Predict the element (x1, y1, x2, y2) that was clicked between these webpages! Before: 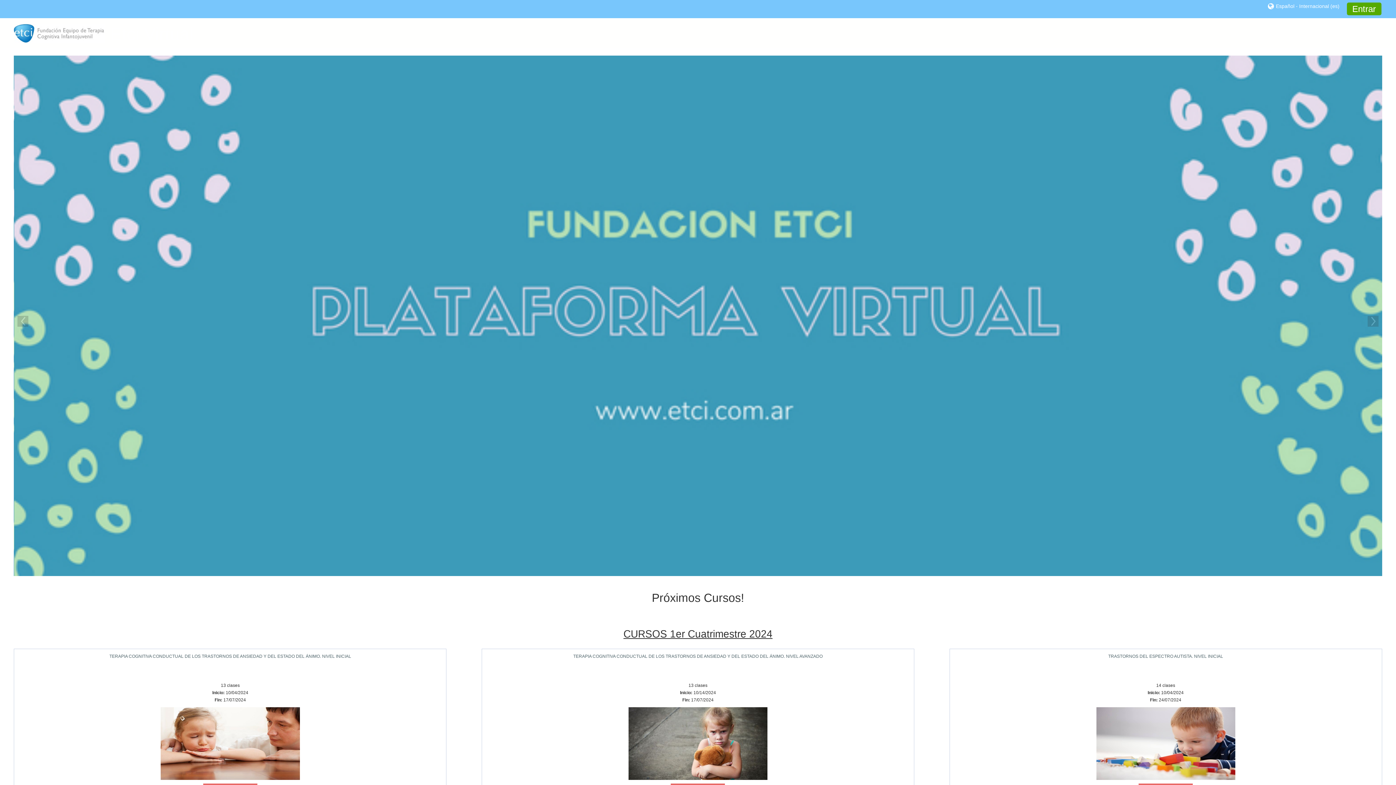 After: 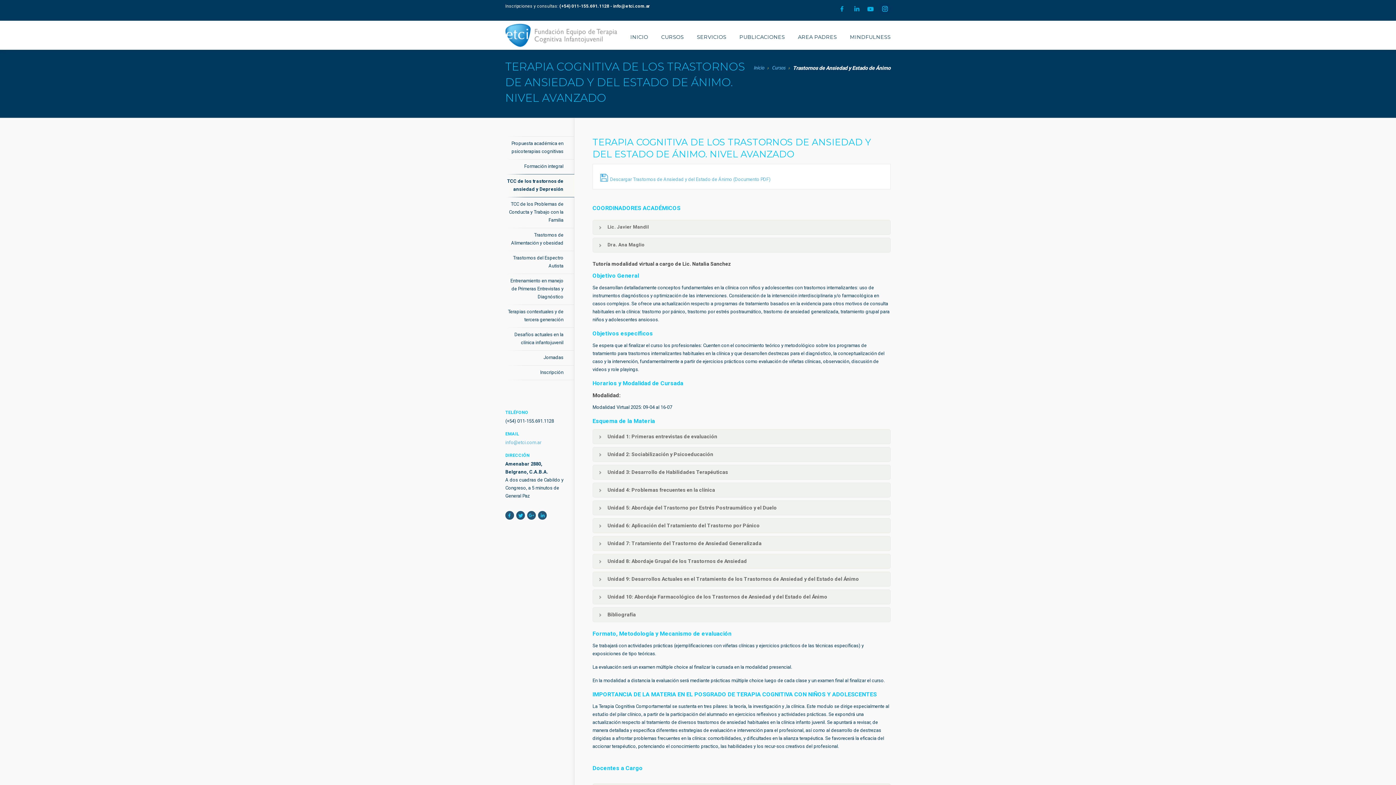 Action: label: TERAPIA COGNITIVA CONDUCTUAL DE LOS TRASTORNOS DE ANSIEDAD Y DEL ESTADO DEL ÁNIMO. NIVEL AVANZADO bbox: (573, 654, 822, 659)